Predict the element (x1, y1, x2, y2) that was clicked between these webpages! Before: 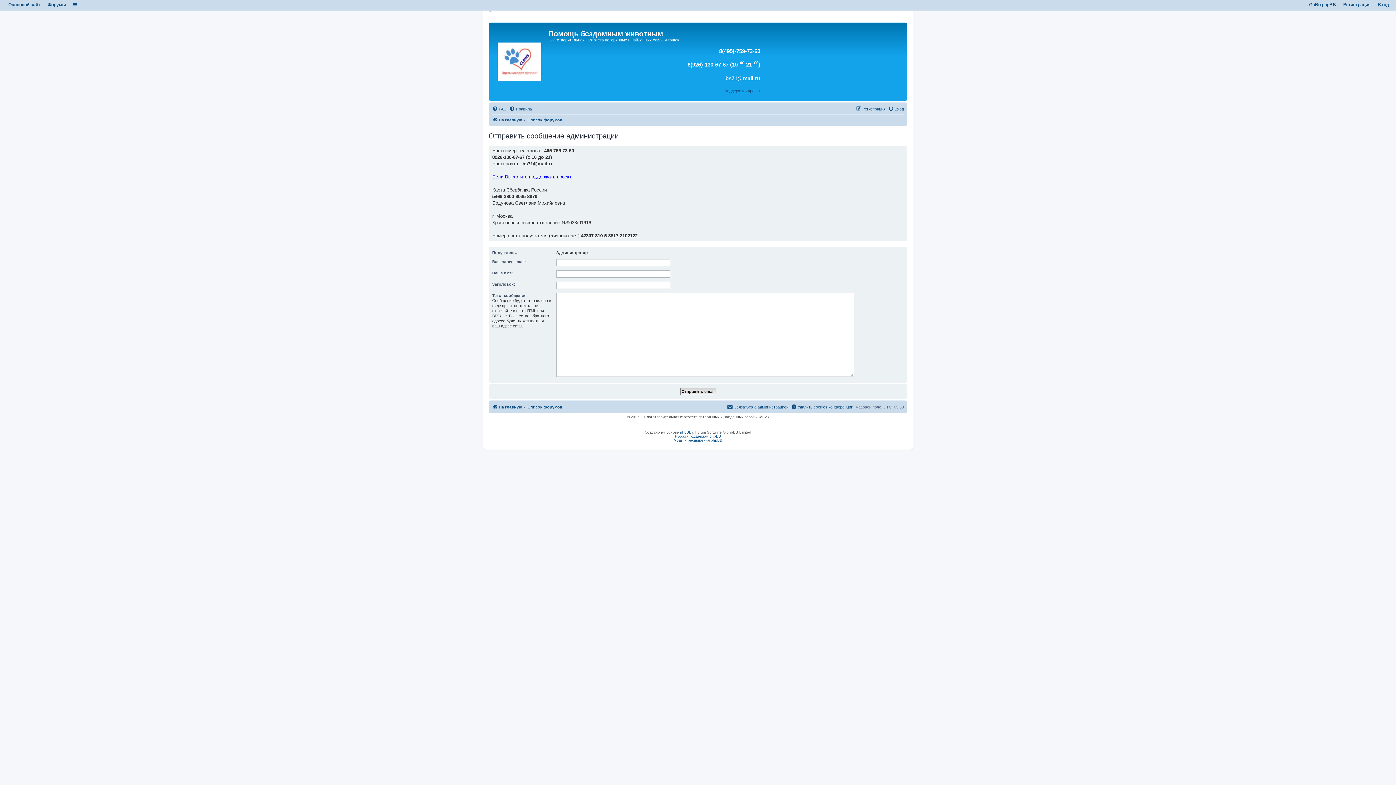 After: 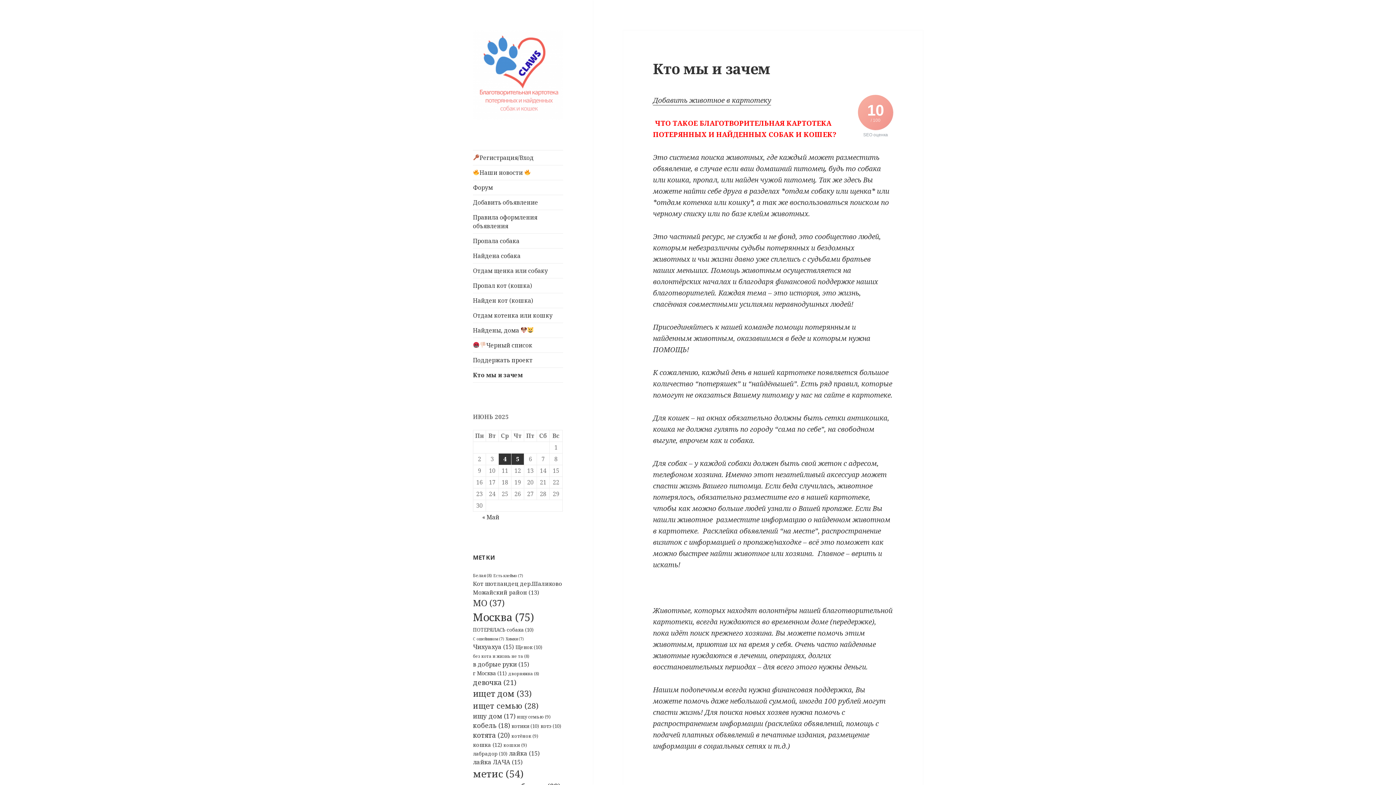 Action: bbox: (490, 24, 548, 81)